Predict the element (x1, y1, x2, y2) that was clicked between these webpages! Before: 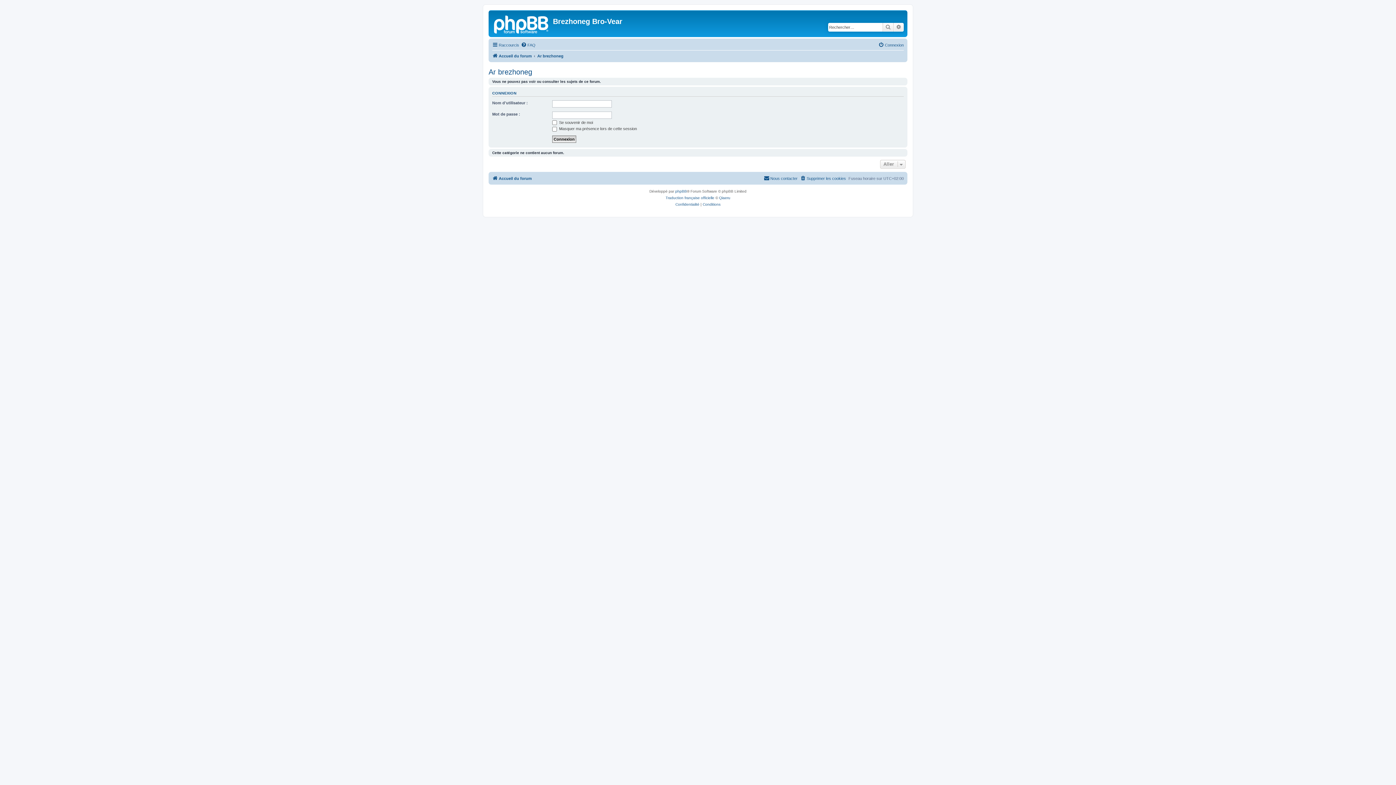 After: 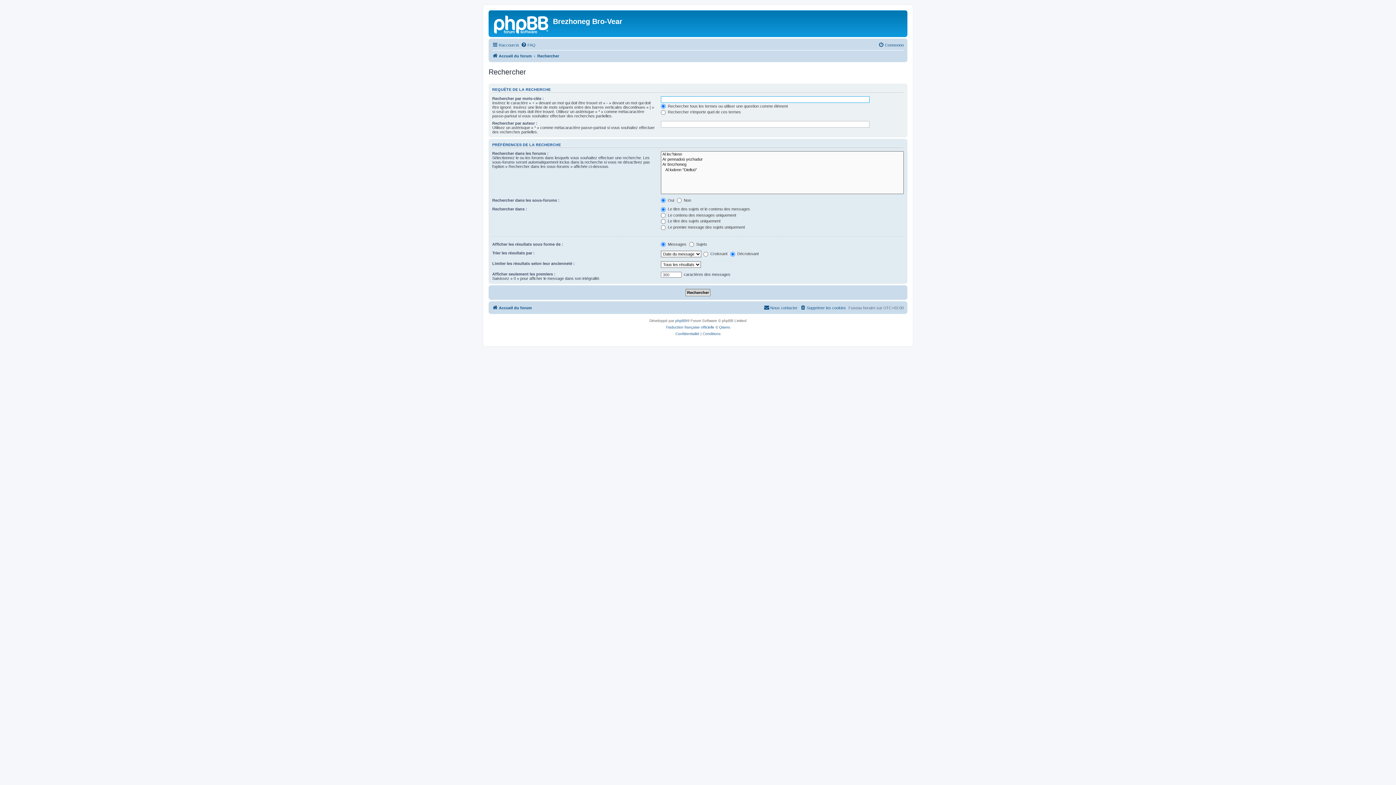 Action: label: Recherche avancée bbox: (893, 22, 904, 31)